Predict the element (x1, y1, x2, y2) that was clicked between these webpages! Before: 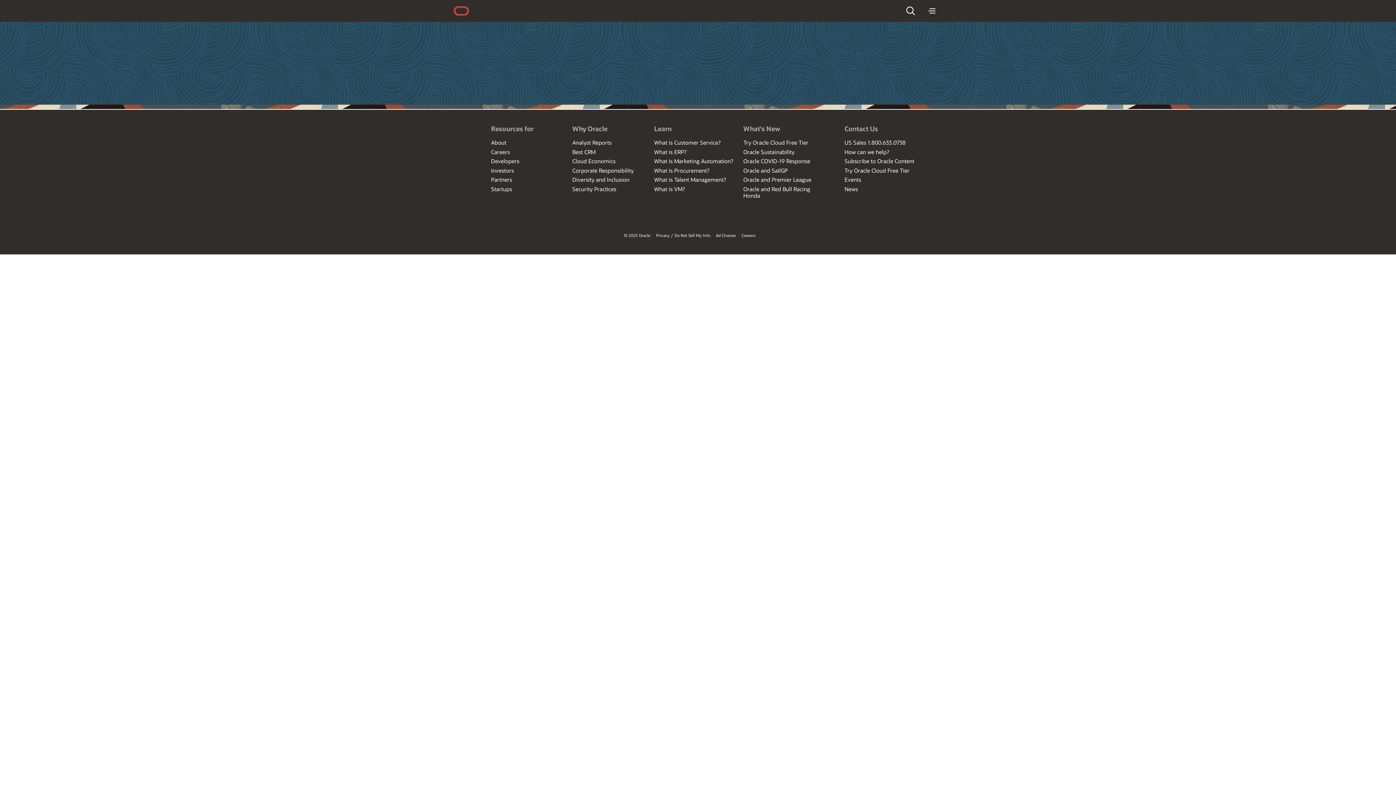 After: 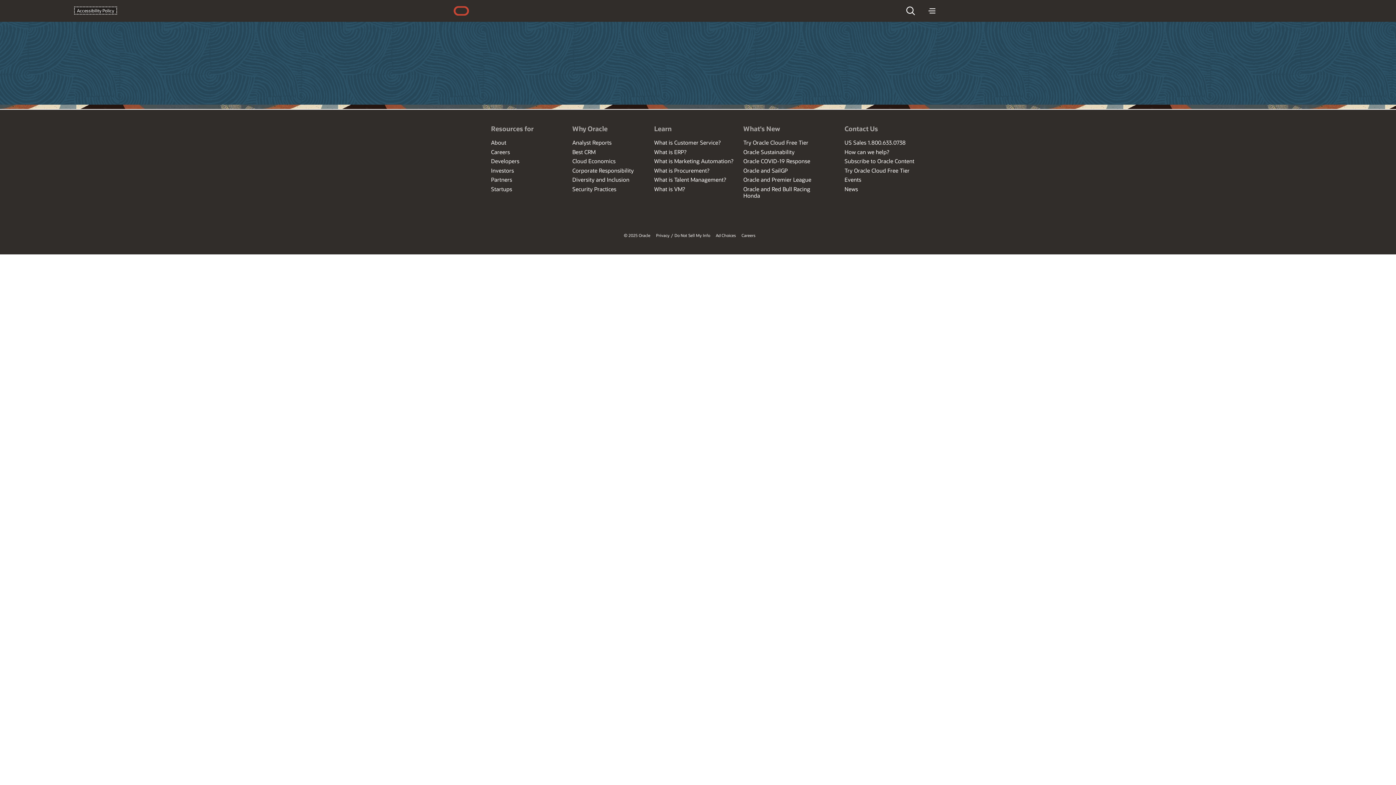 Action: label: Accessibility Policy bbox: (74, -1, 116, 5)